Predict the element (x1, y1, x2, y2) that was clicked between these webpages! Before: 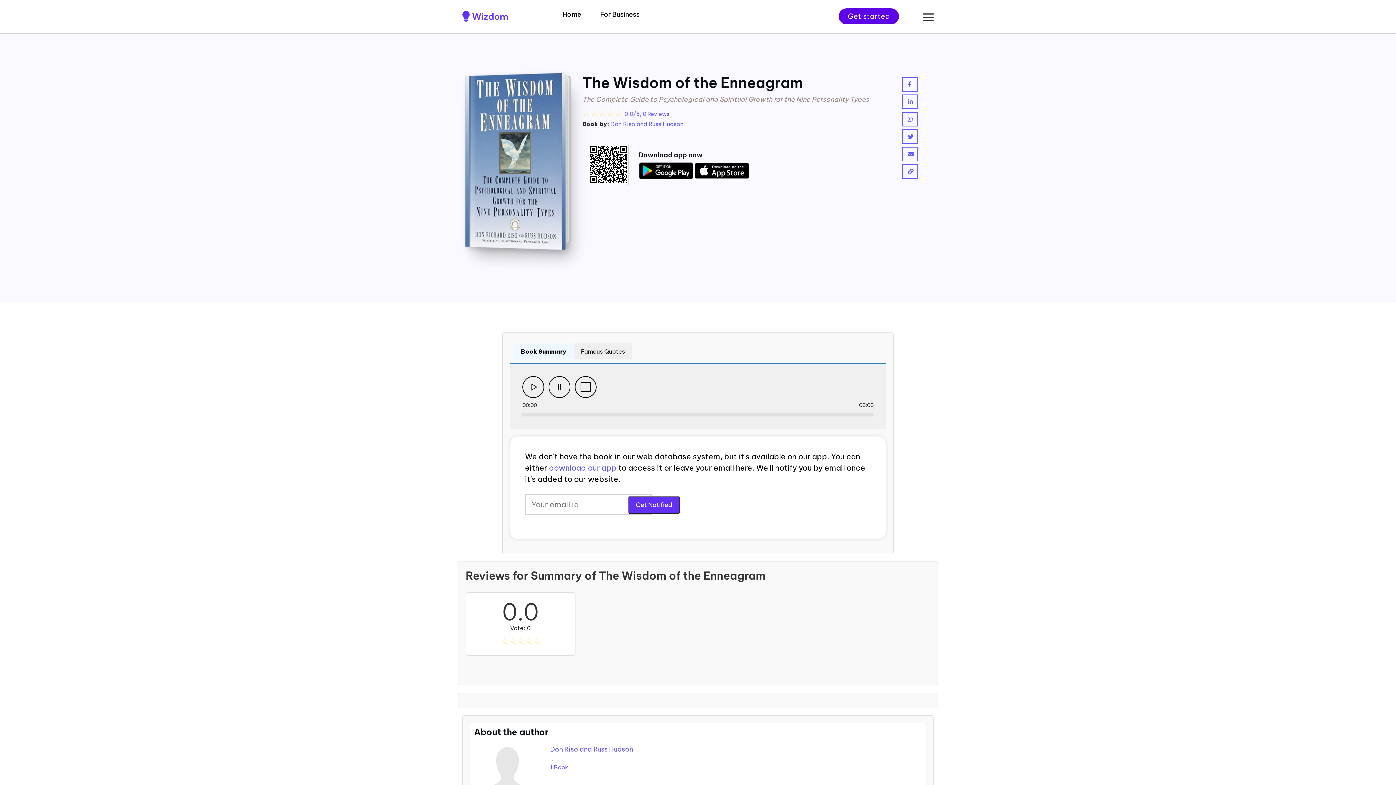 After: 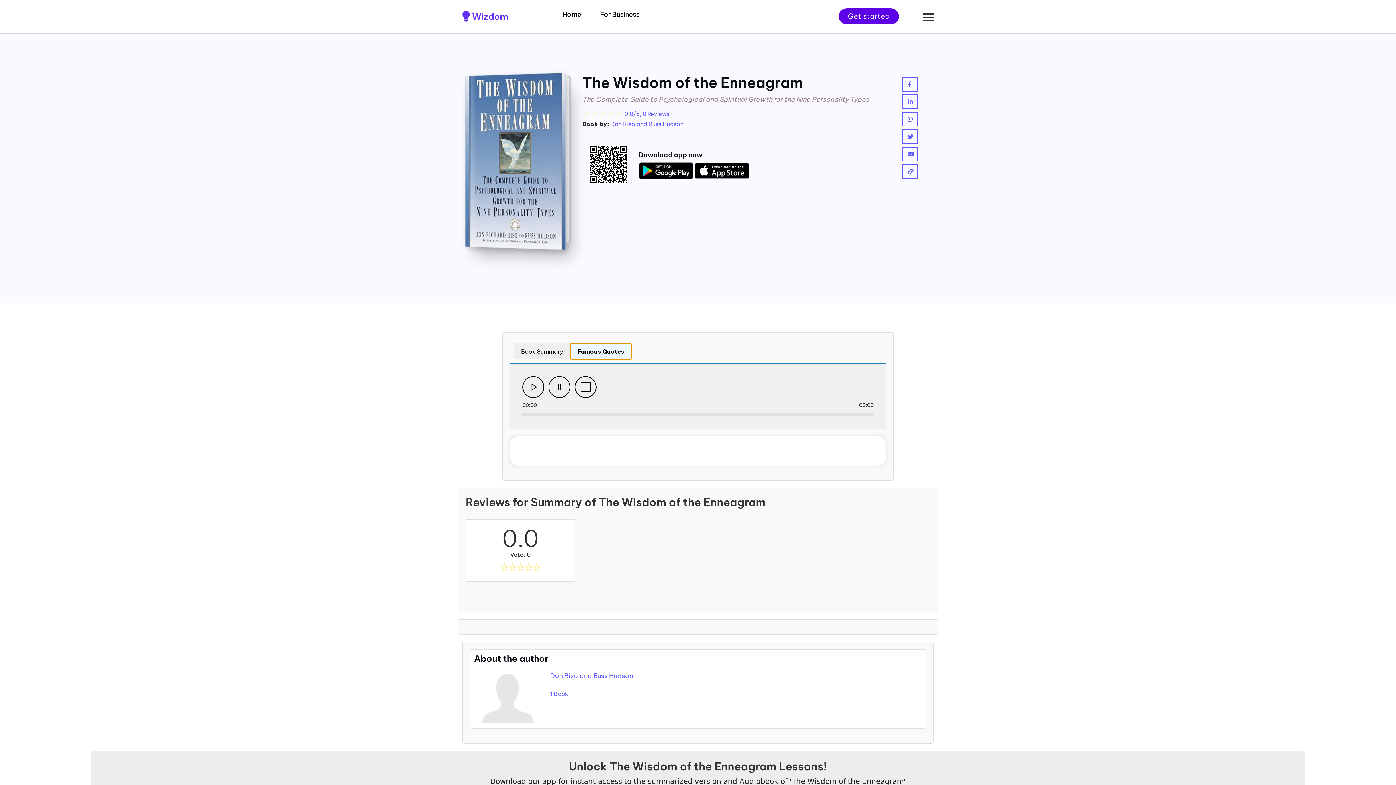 Action: bbox: (573, 343, 632, 359) label: Famous Quotes